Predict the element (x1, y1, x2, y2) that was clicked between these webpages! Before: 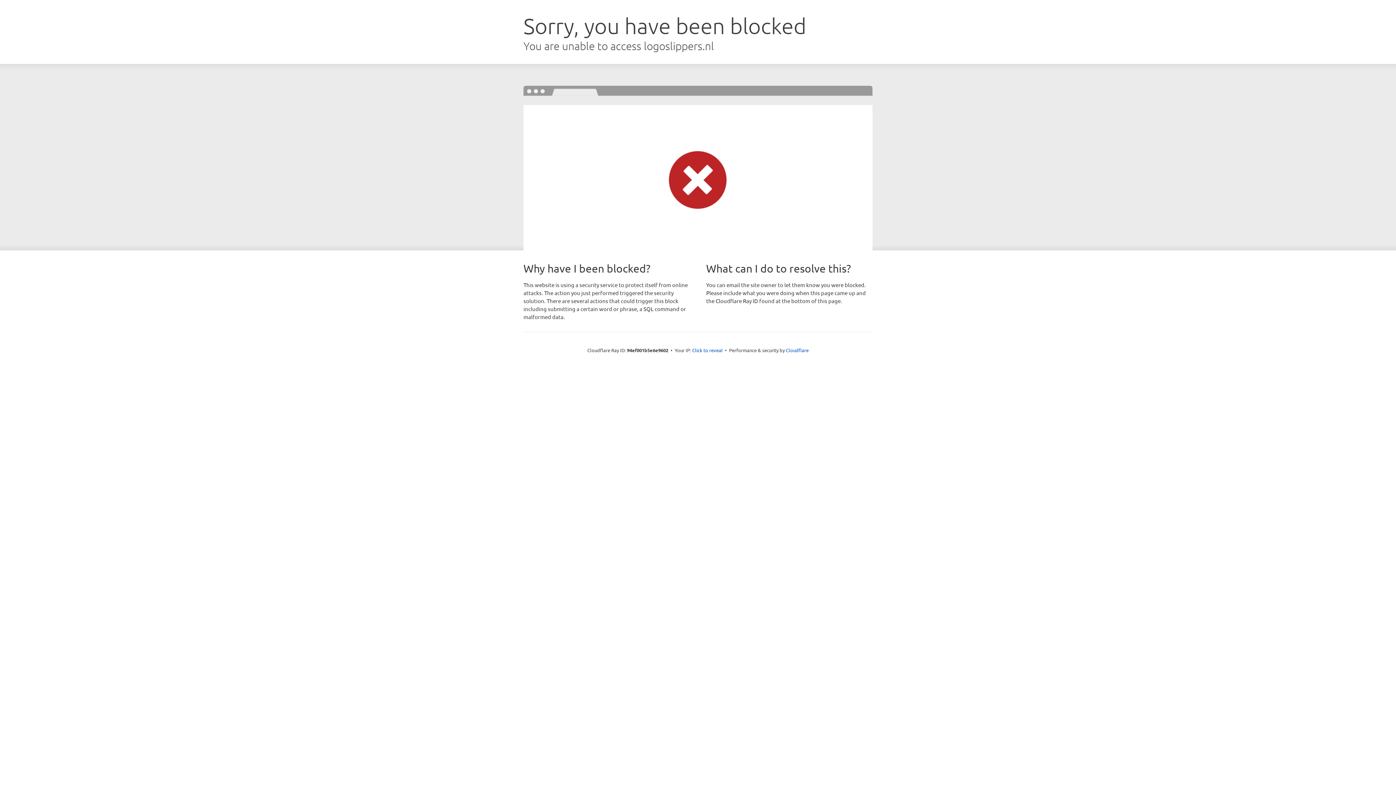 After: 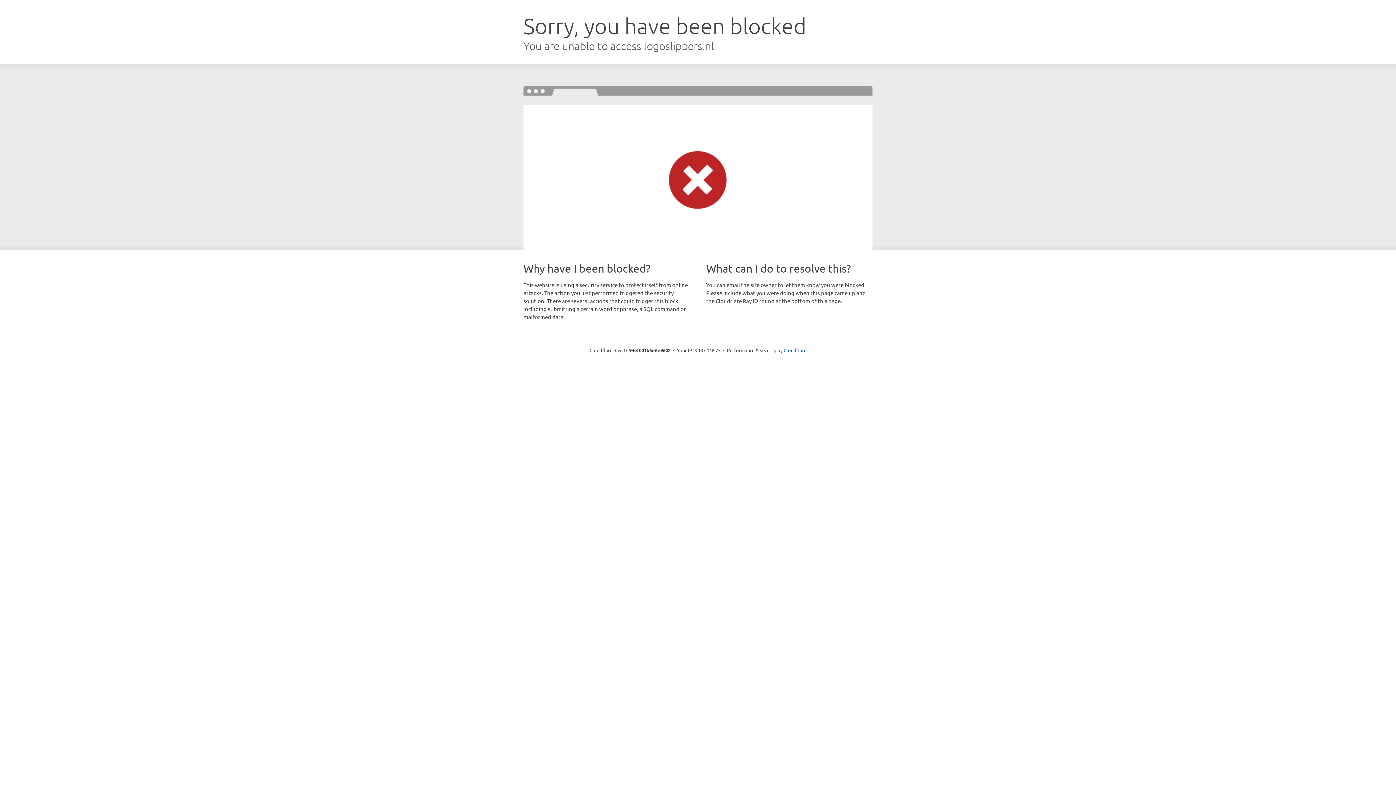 Action: label: Click to reveal bbox: (692, 346, 722, 353)